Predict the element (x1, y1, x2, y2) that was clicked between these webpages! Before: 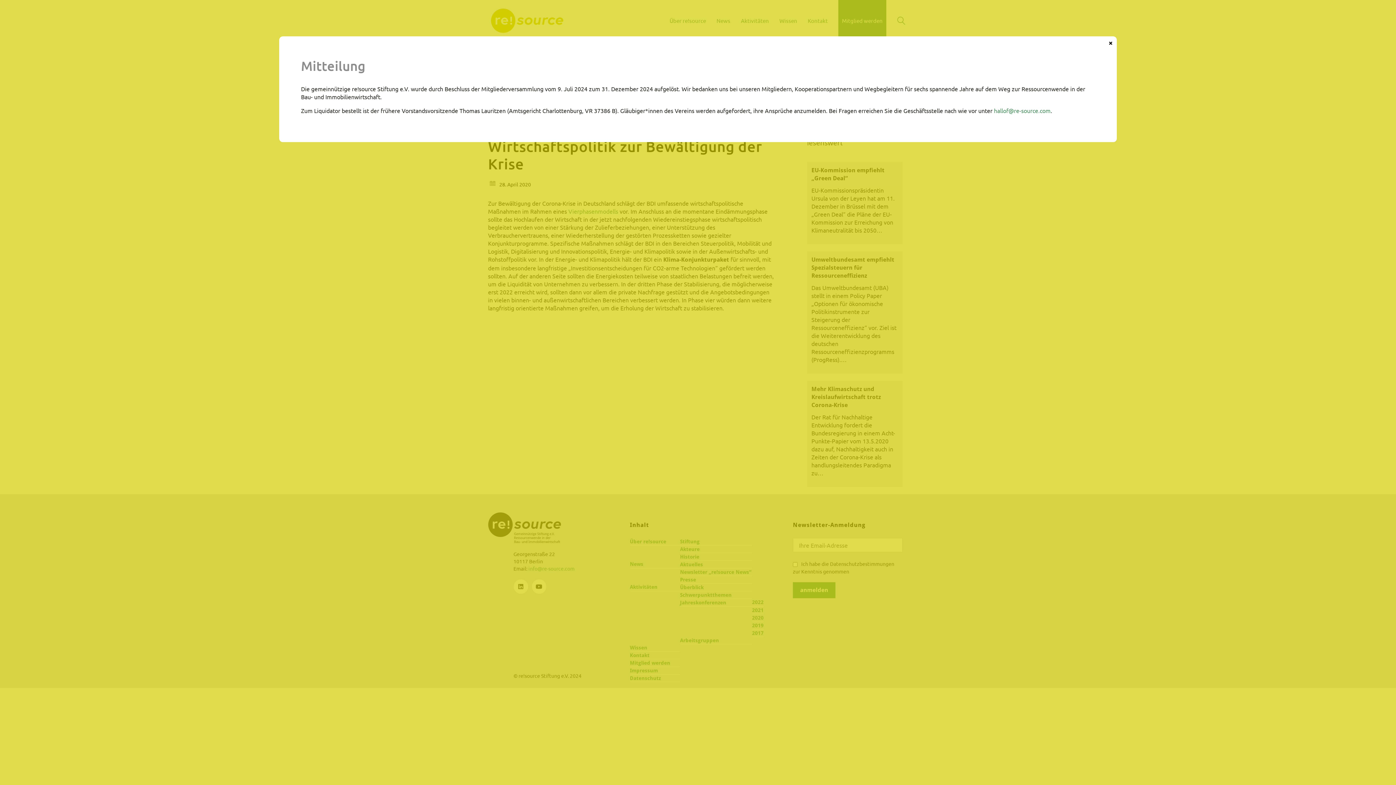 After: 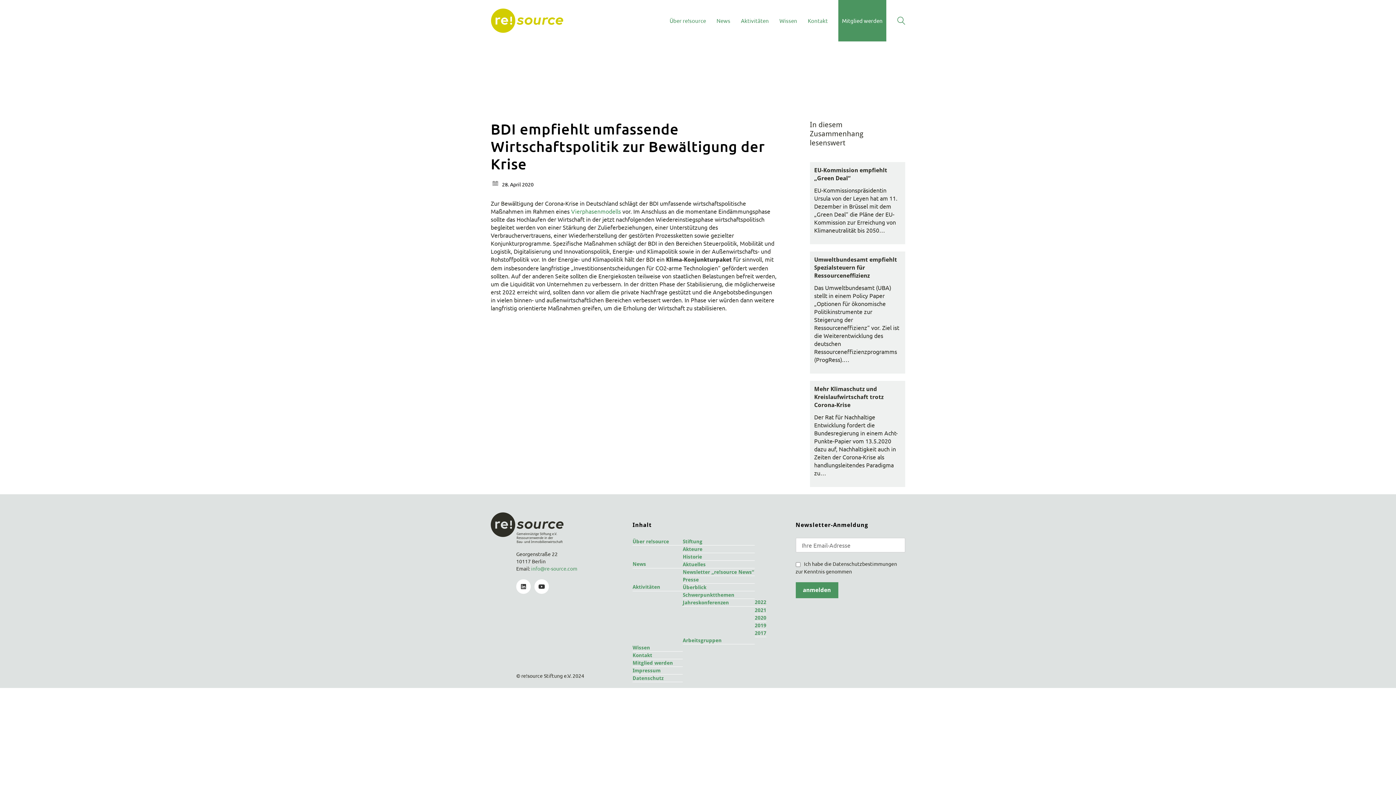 Action: bbox: (1107, 38, 1114, 45) label: Schließen